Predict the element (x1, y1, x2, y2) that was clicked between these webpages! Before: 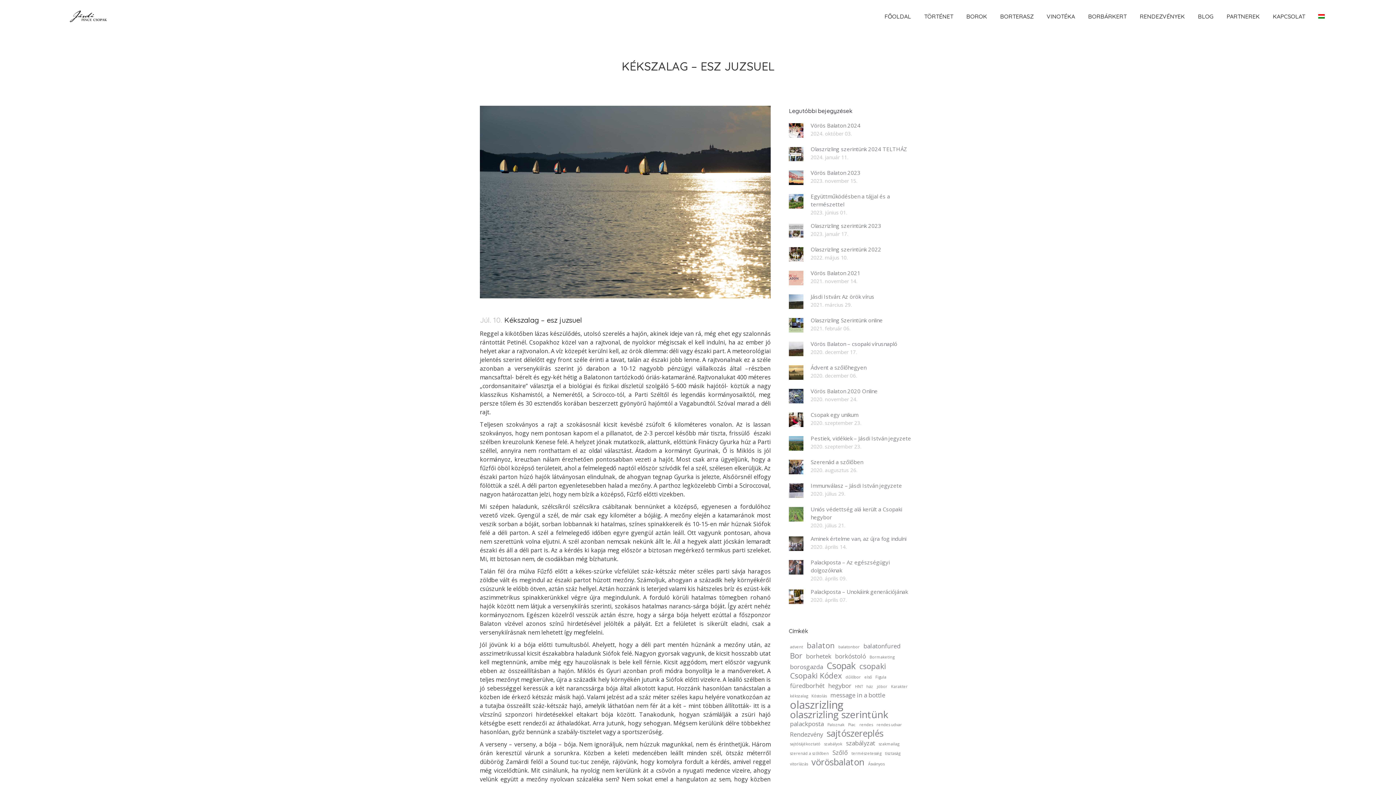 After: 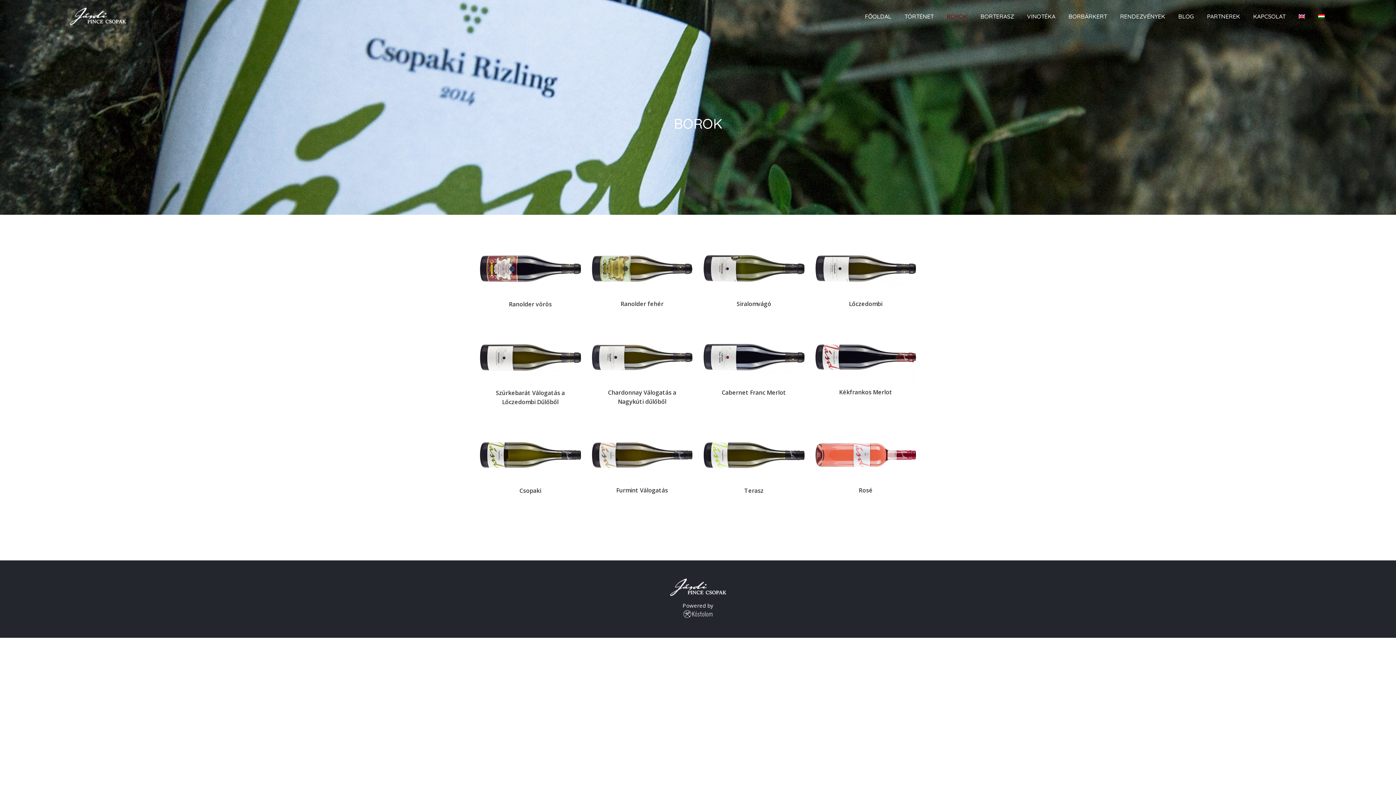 Action: label: BOROK bbox: (965, 11, 988, 21)